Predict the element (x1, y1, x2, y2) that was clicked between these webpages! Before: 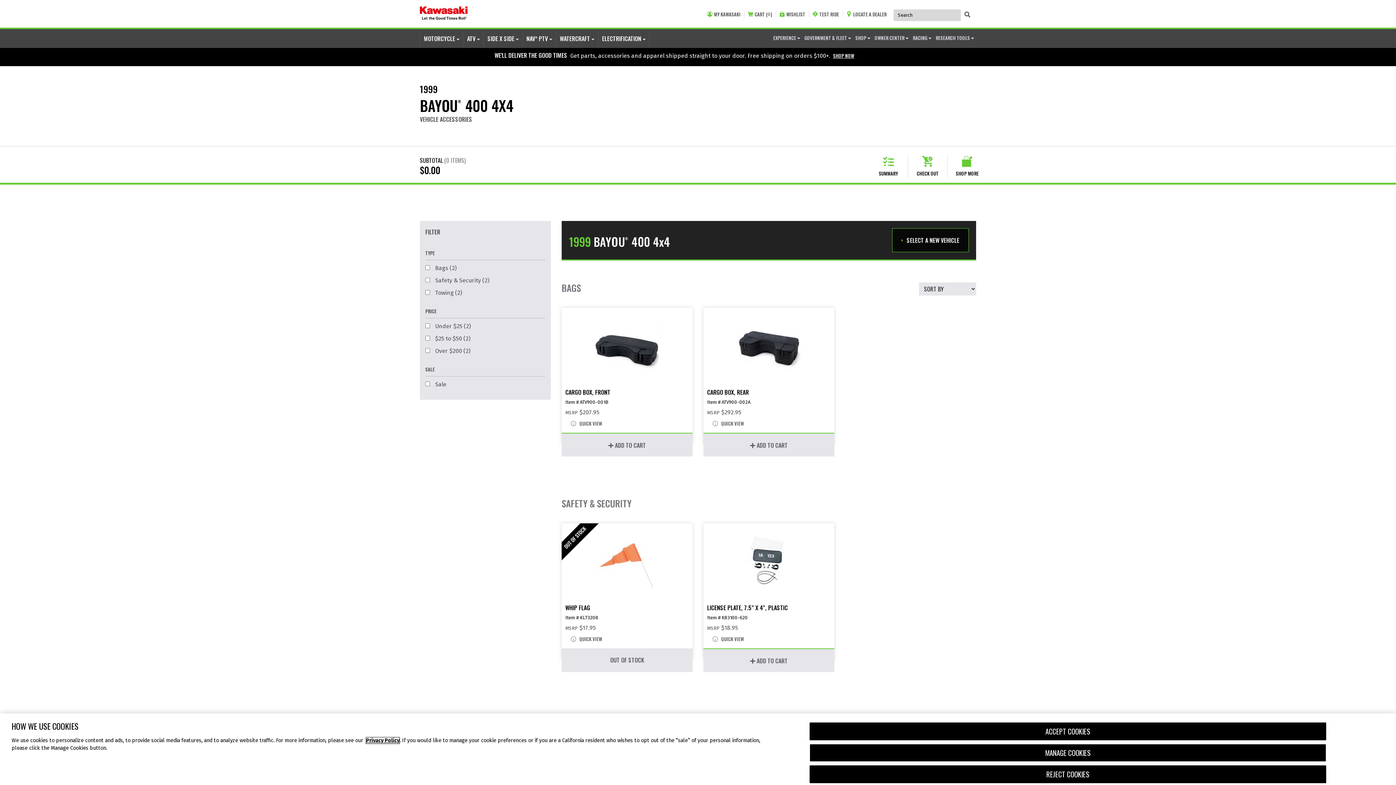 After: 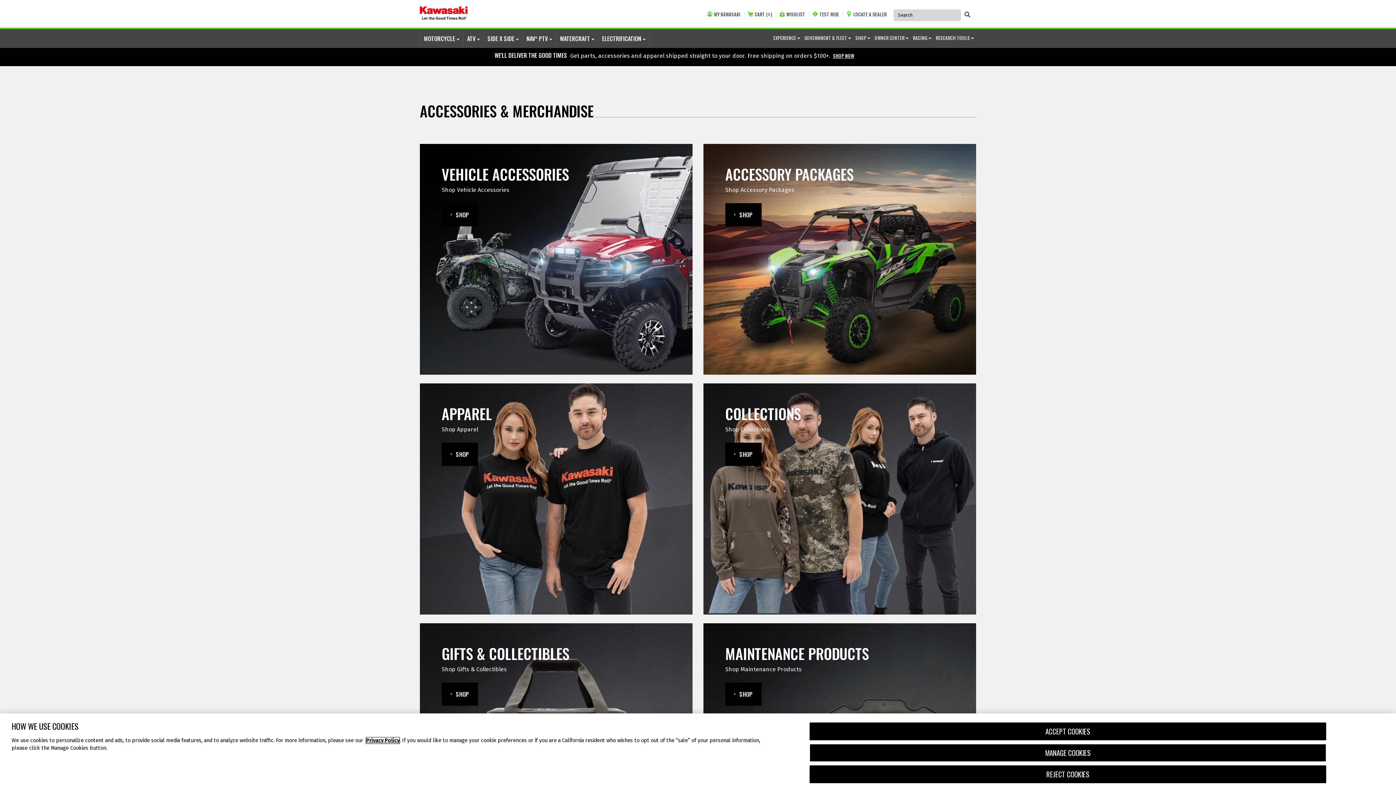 Action: bbox: (833, 51, 854, 59) label: SHOP NOW